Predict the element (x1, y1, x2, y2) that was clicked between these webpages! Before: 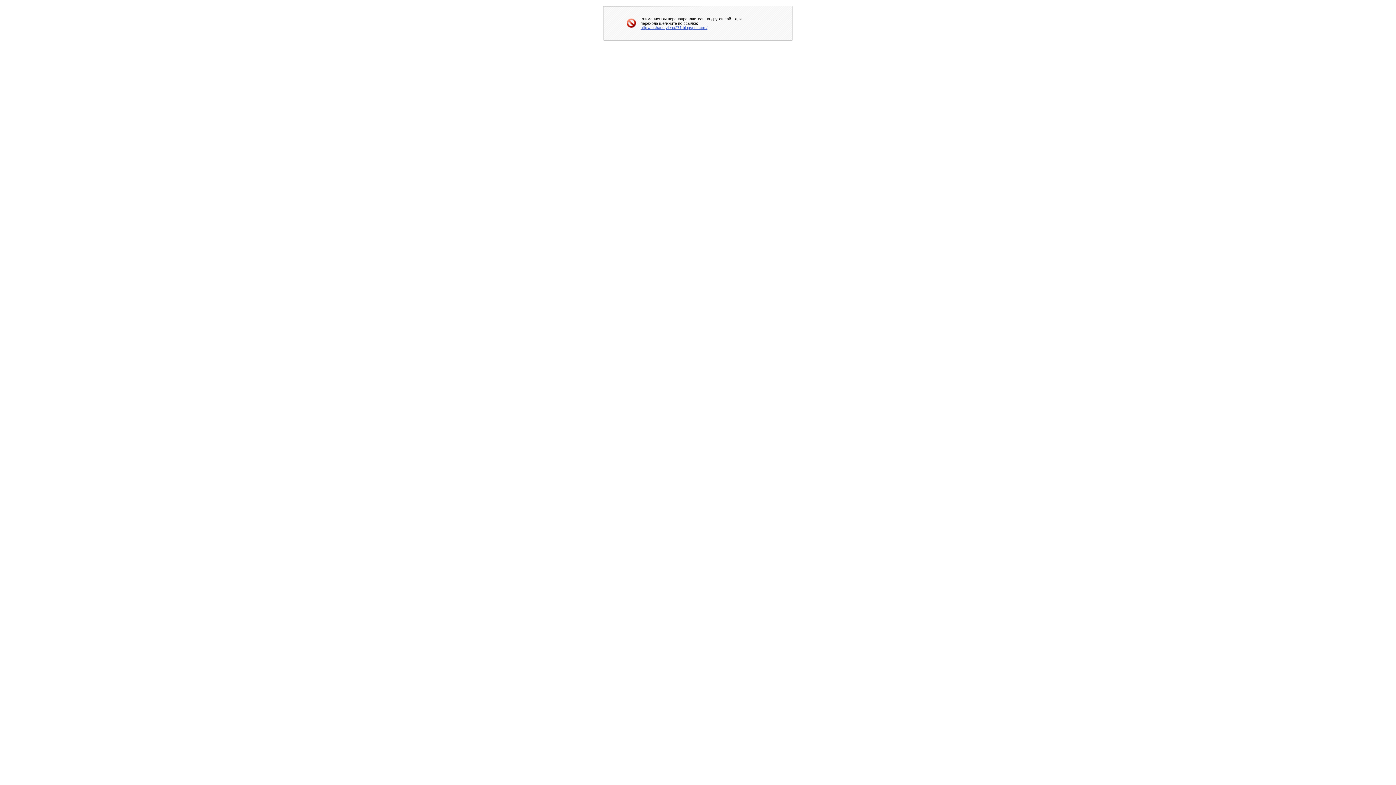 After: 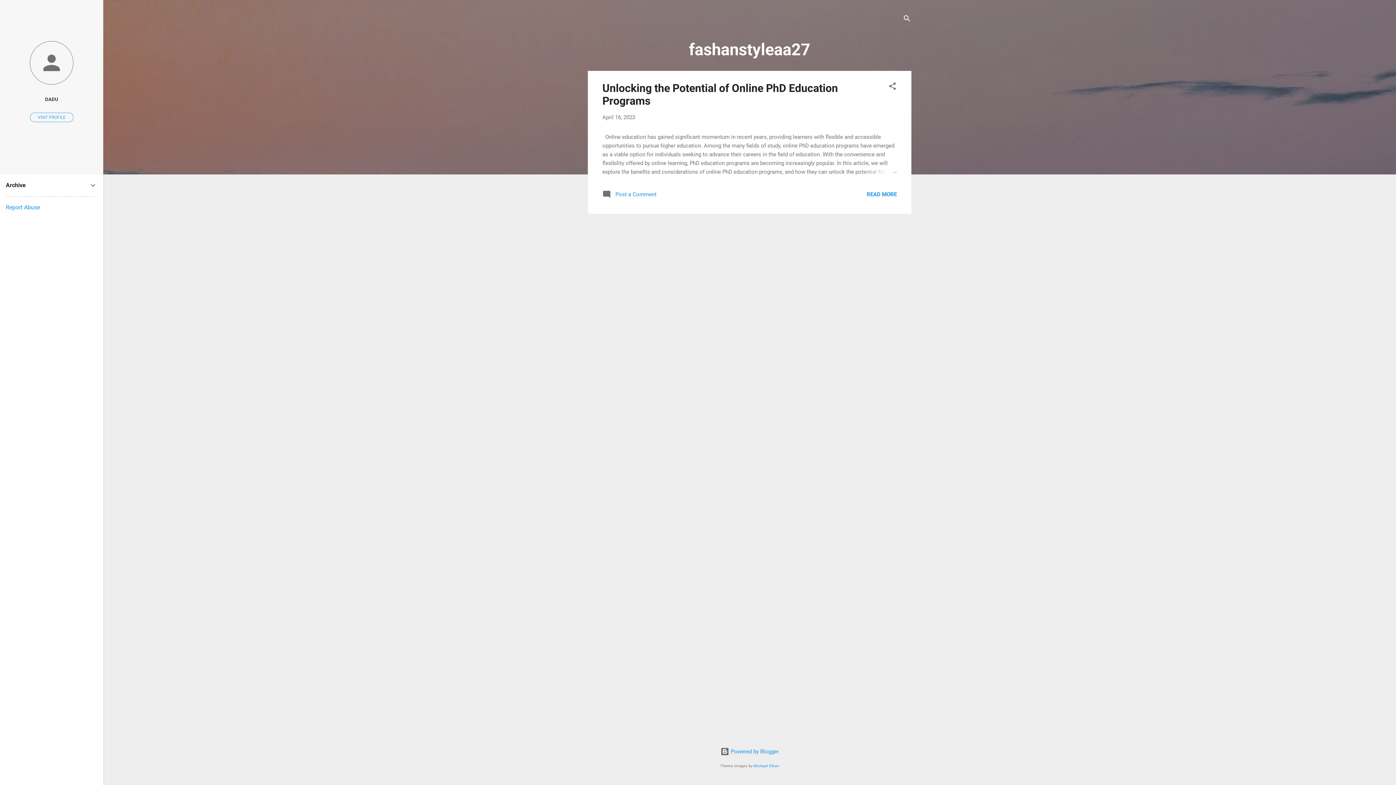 Action: bbox: (640, 25, 707, 29) label: http://fashanstyleaa271.blogspot.com/